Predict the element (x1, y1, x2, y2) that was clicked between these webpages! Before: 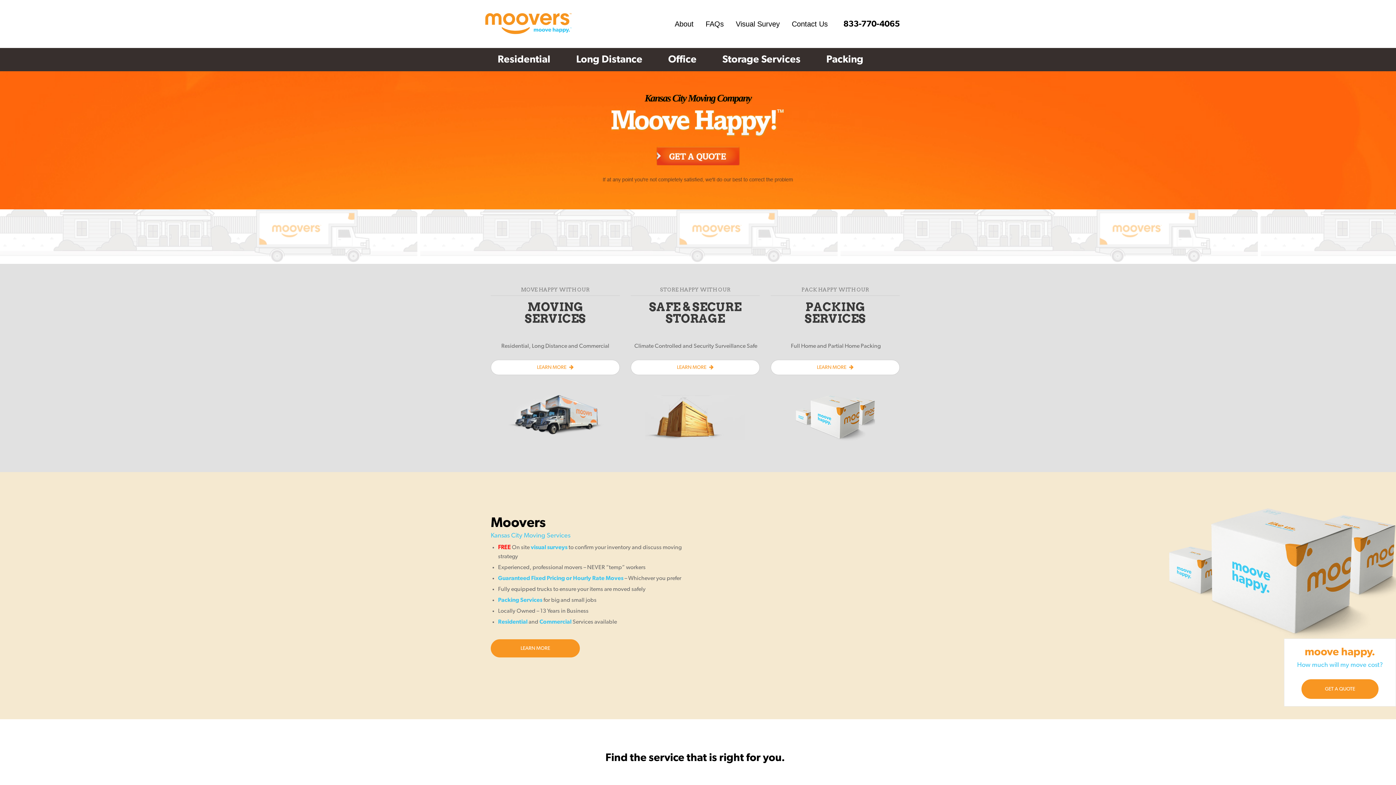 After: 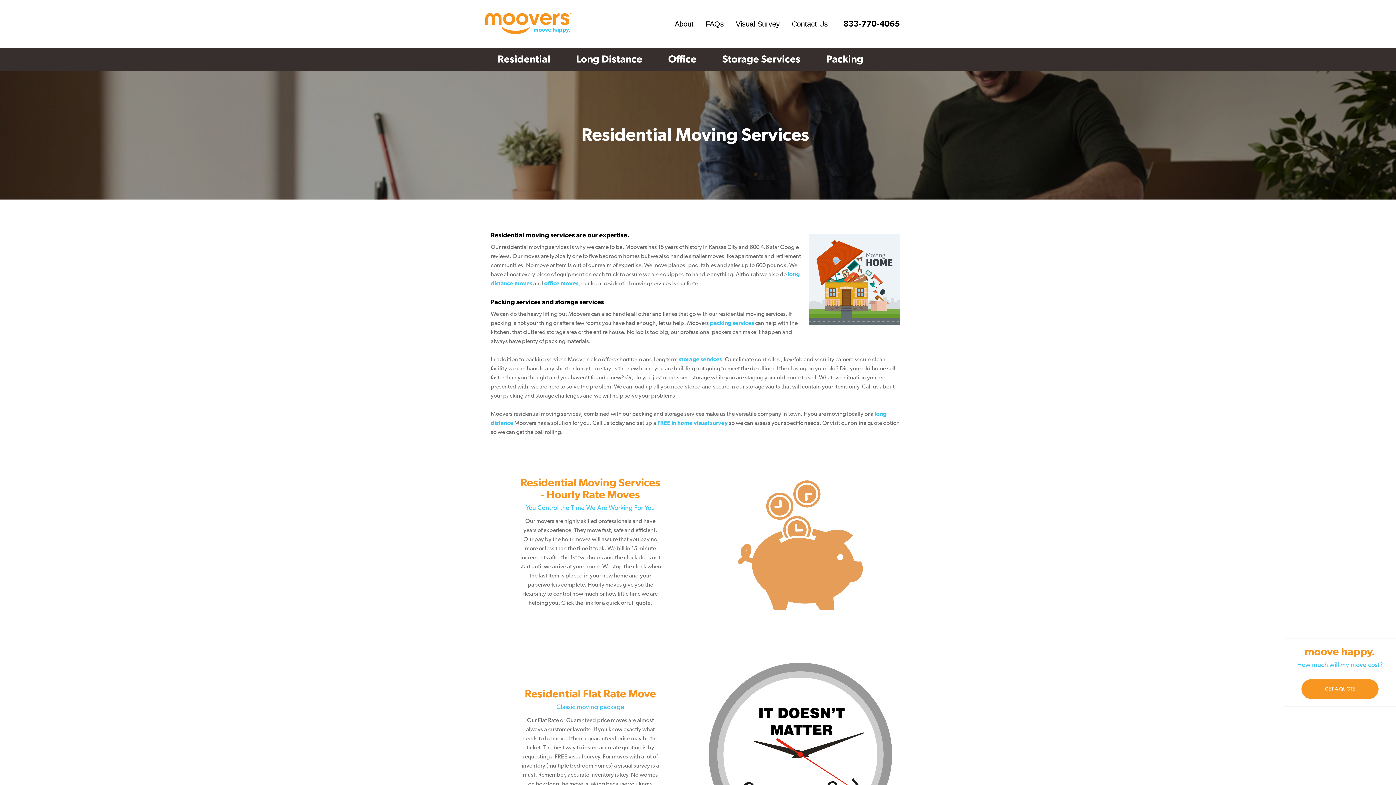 Action: bbox: (490, 360, 620, 375) label: LEARN MORE 